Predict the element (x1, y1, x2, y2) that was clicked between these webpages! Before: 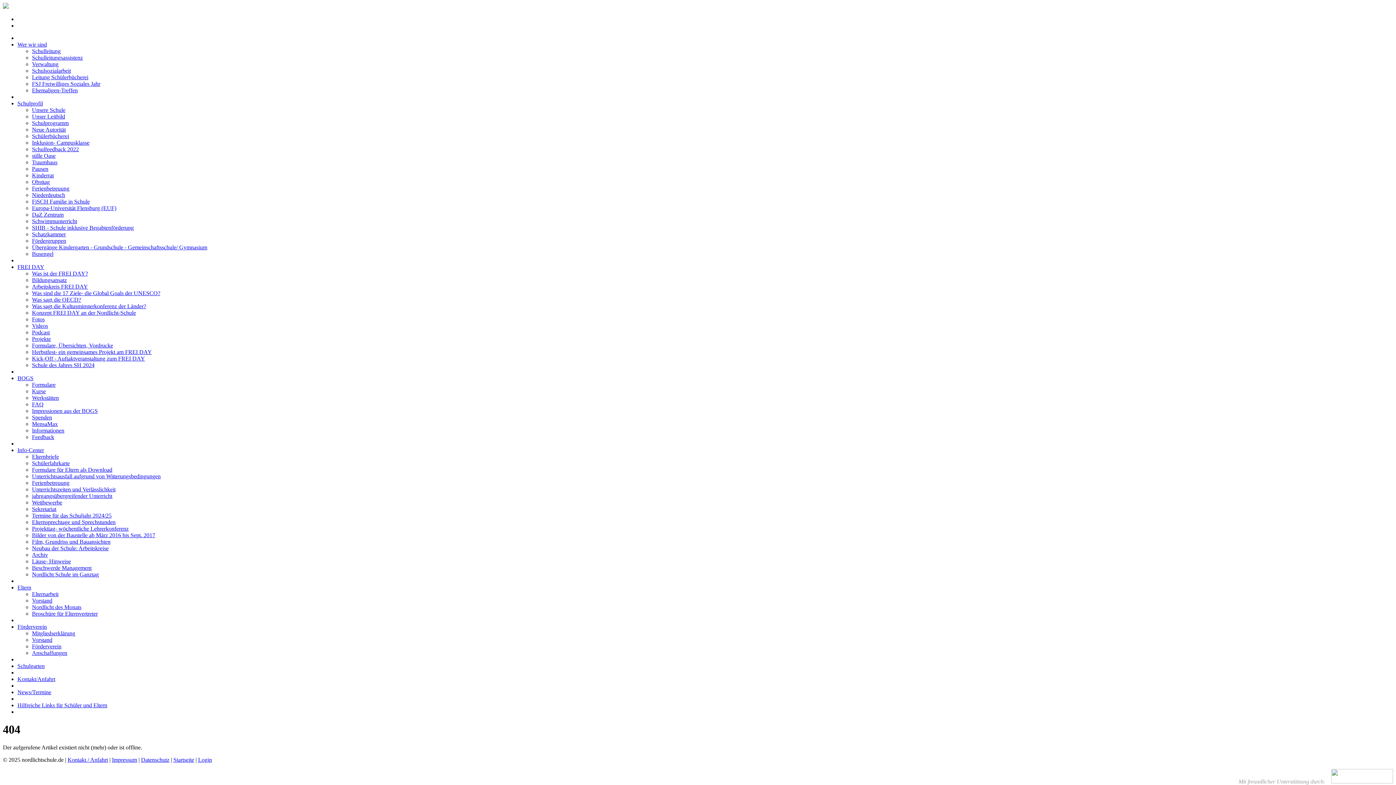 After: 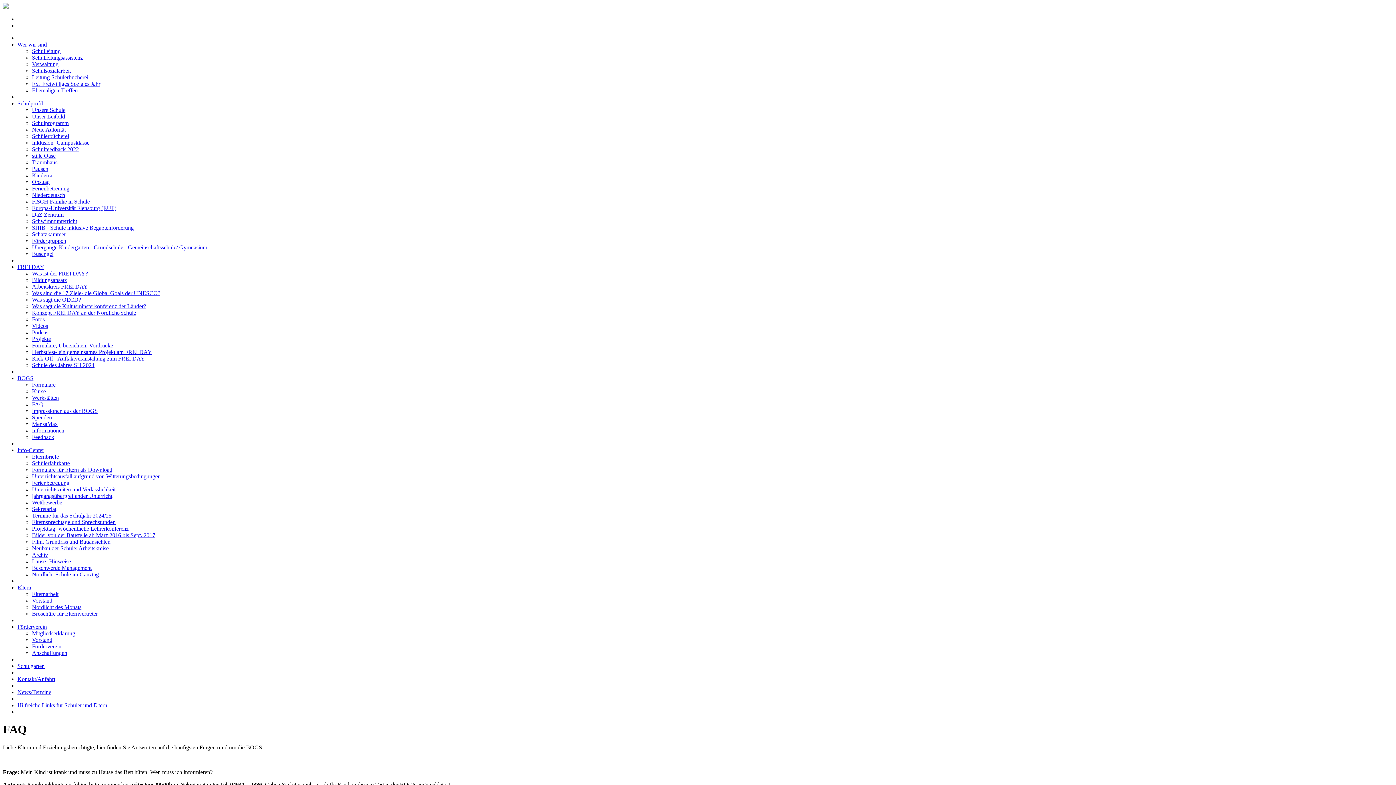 Action: label: FAQ bbox: (32, 401, 43, 407)